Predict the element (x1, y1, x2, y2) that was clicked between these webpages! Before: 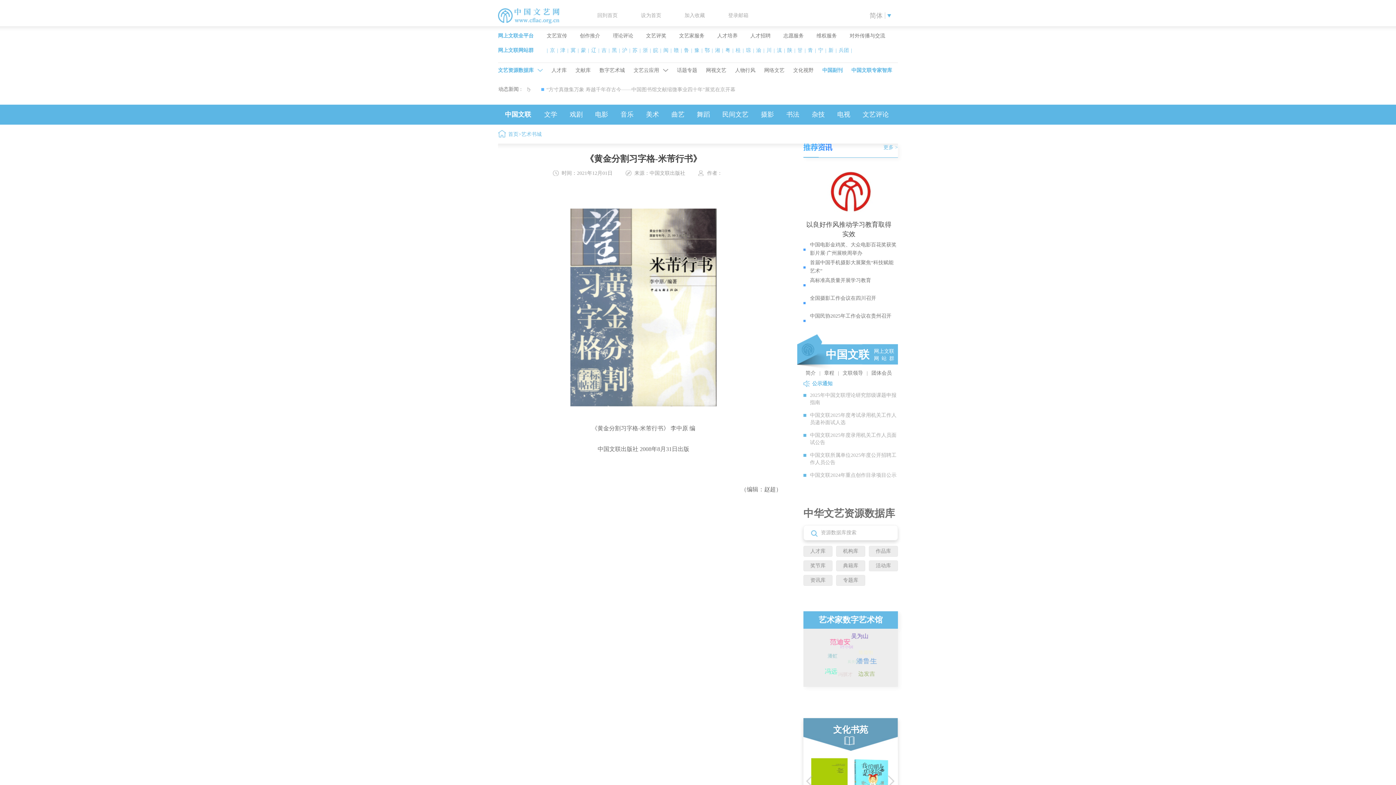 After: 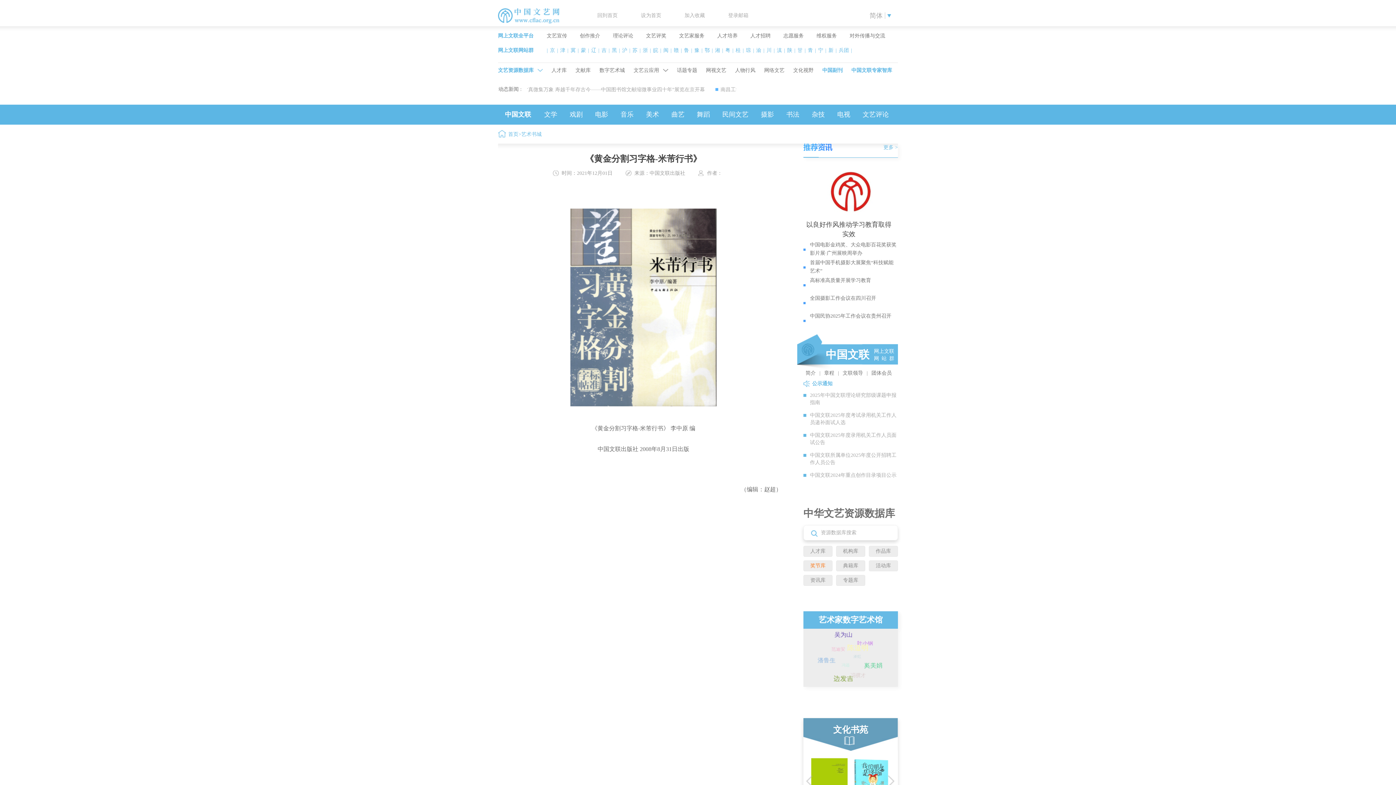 Action: label: 奖节库 bbox: (803, 560, 832, 571)